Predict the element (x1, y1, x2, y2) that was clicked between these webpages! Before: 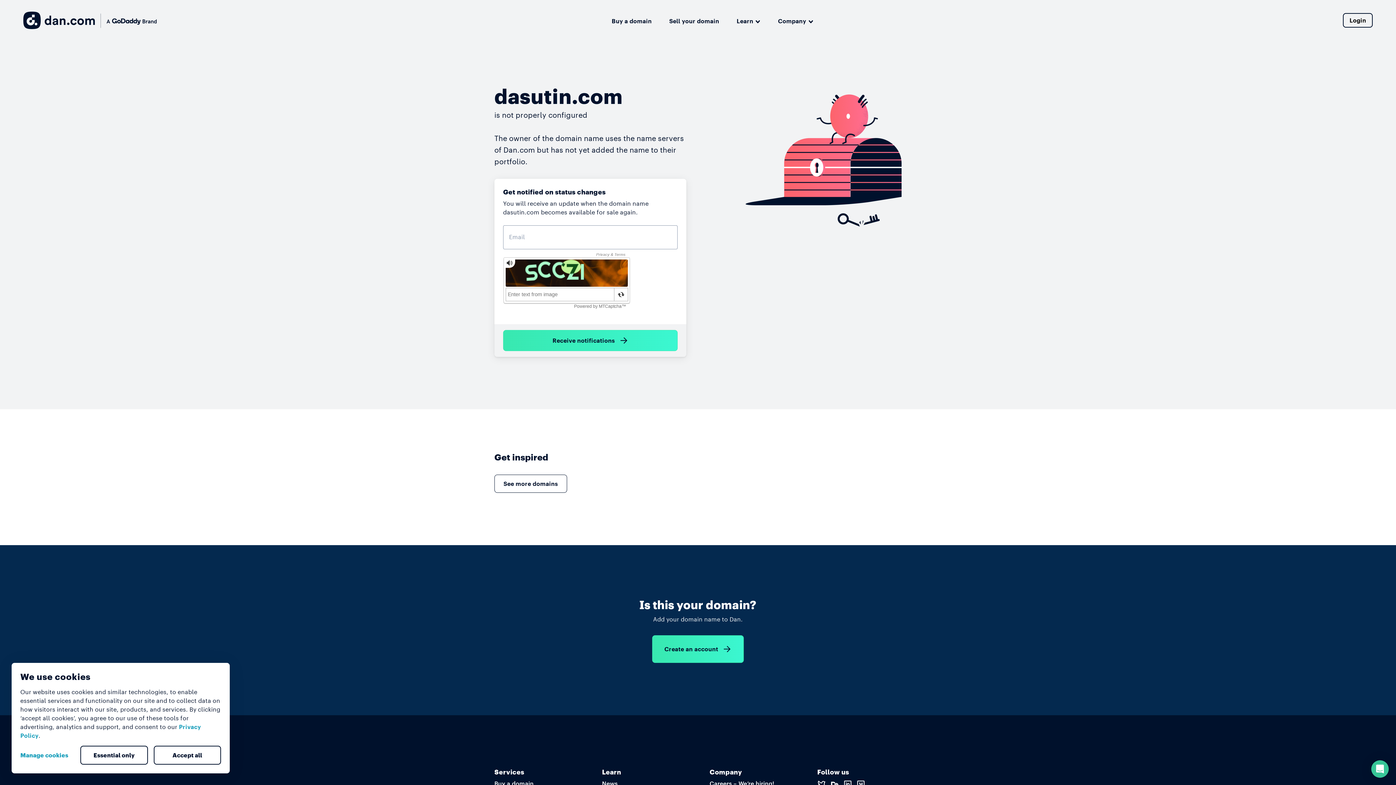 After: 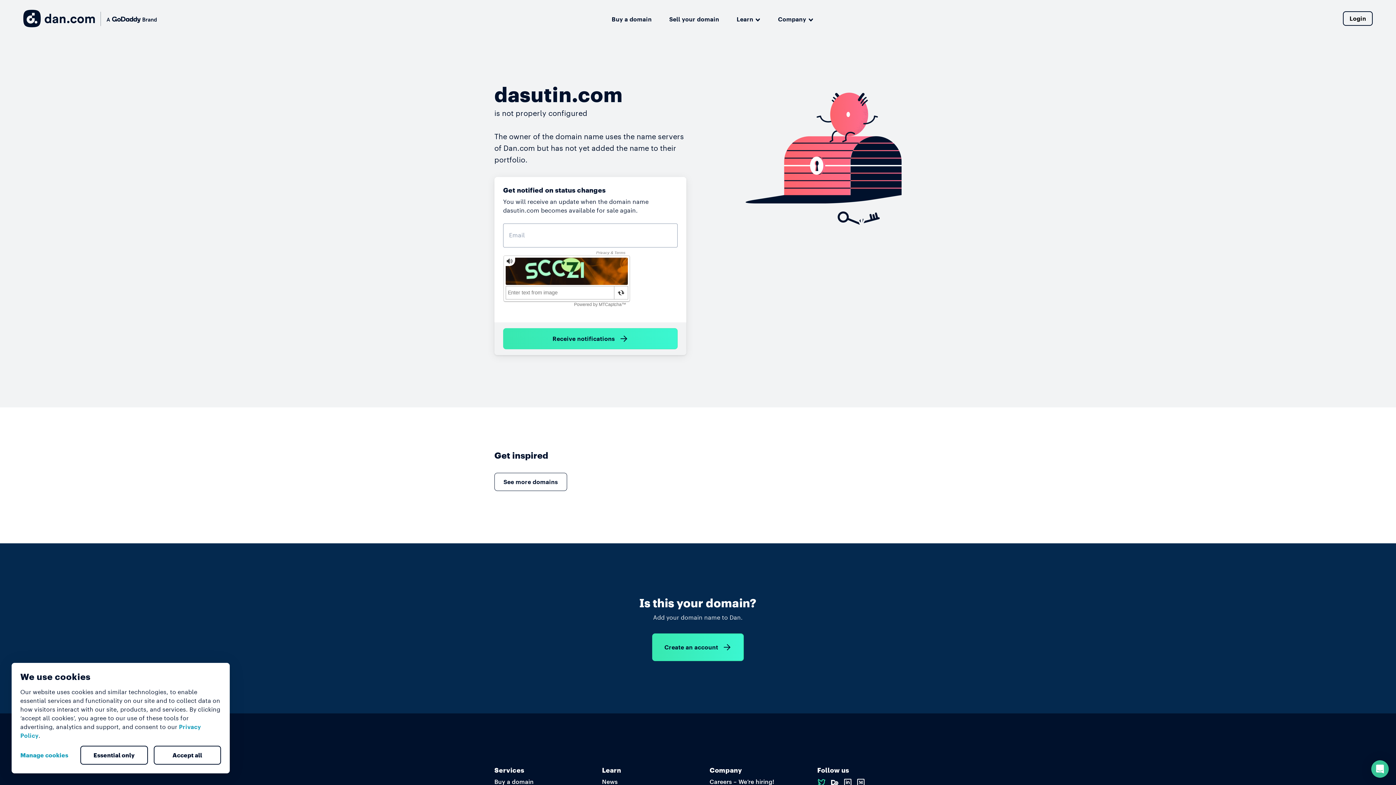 Action: bbox: (817, 780, 826, 787)